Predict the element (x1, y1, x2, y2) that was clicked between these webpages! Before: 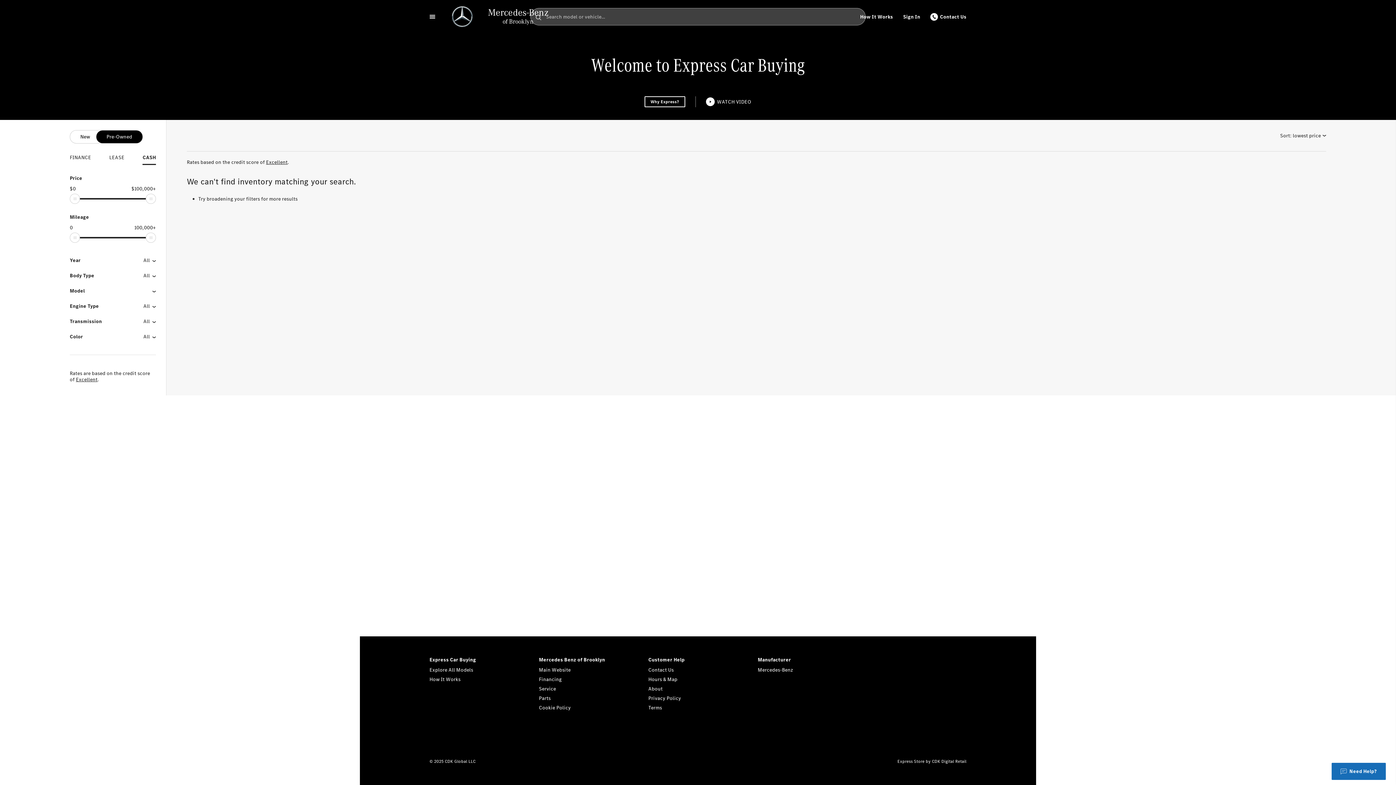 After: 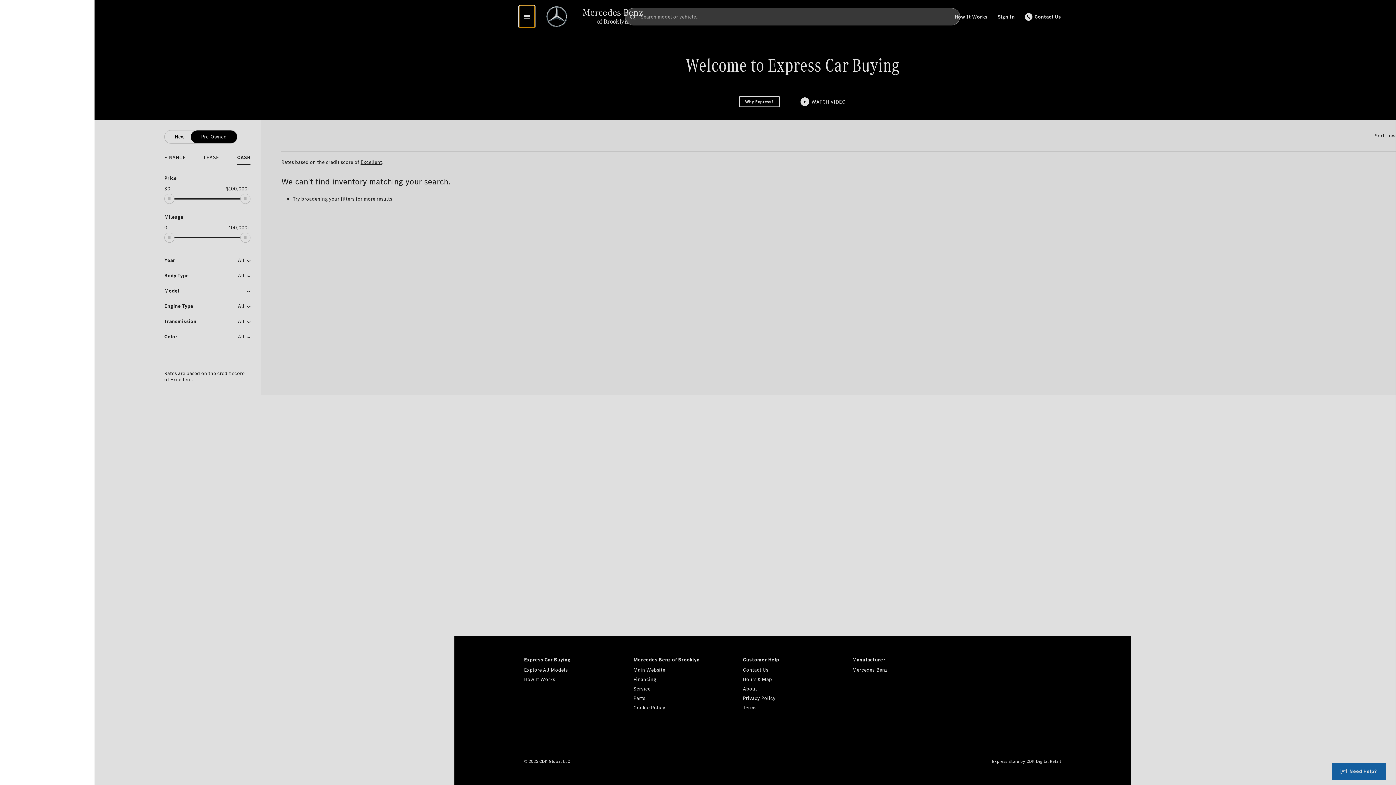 Action: bbox: (424, 5, 440, 27) label: Show menu